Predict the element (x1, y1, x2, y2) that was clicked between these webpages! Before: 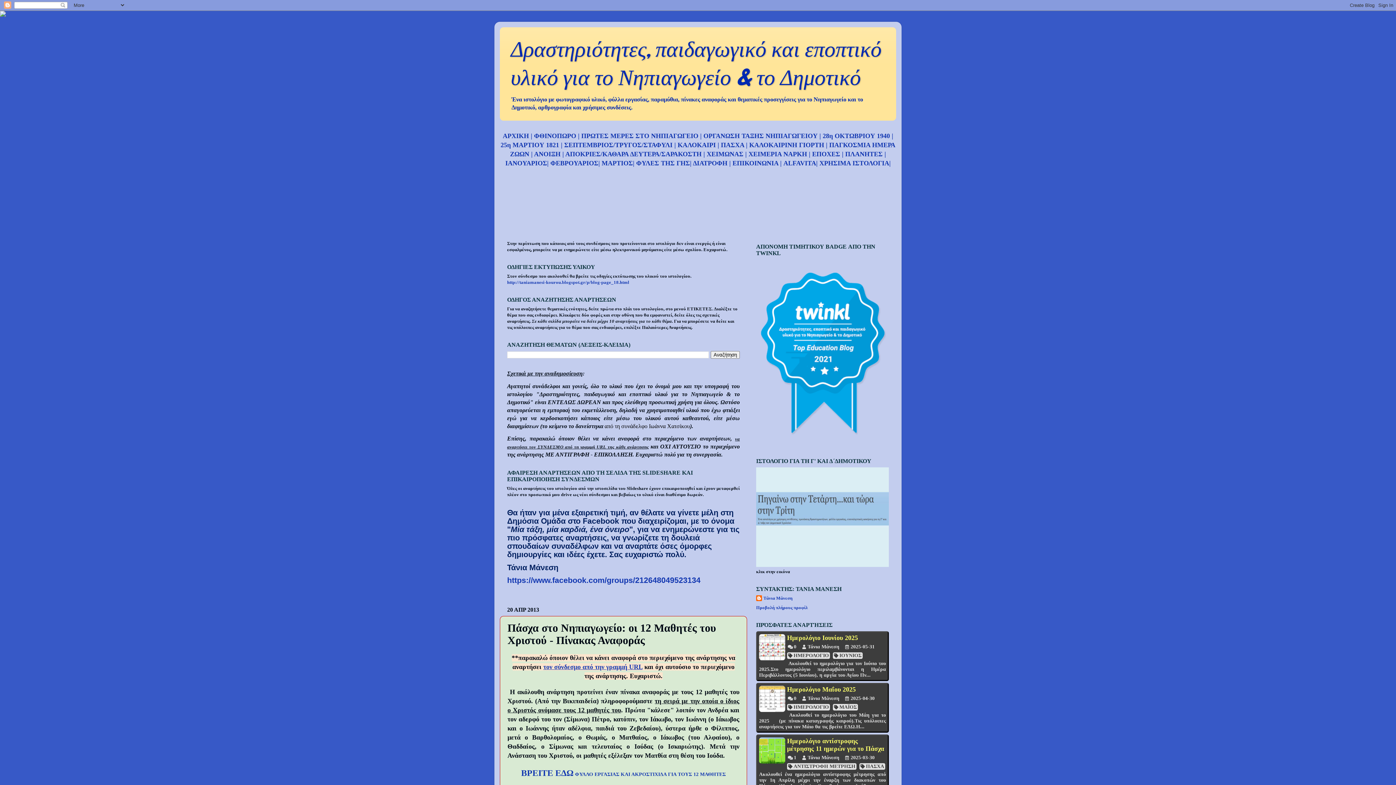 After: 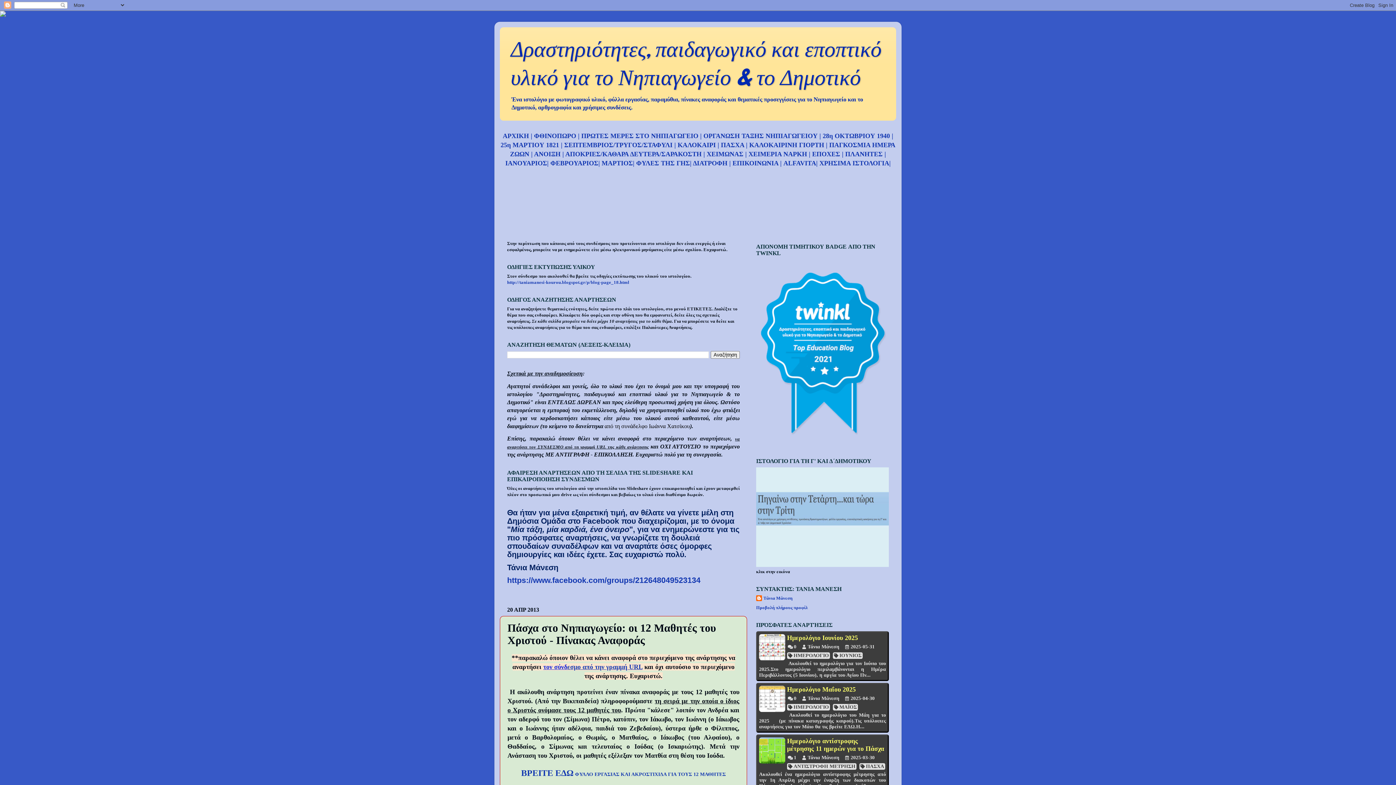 Action: label: τον σύνδ bbox: (543, 663, 567, 670)